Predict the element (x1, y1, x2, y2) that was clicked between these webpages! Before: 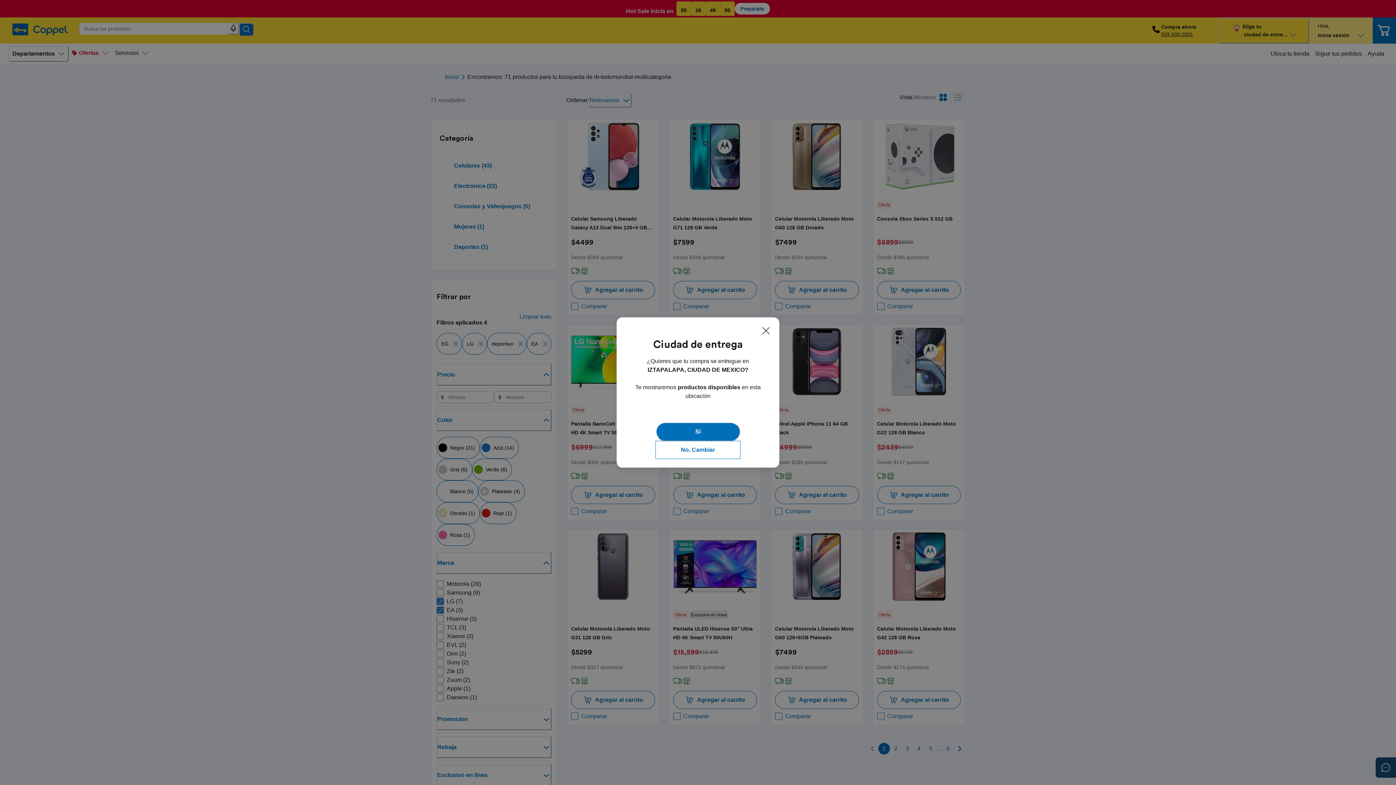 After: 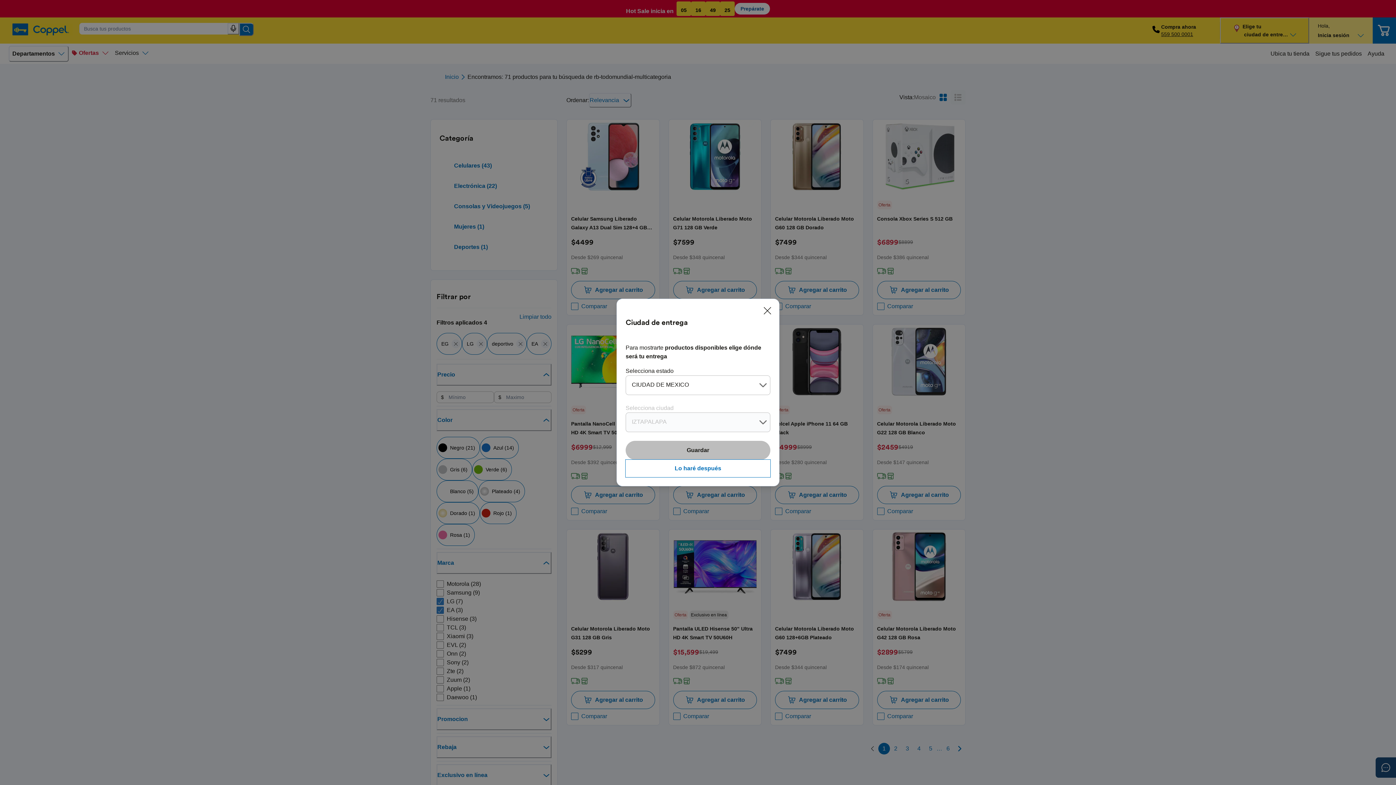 Action: bbox: (656, 441, 740, 458) label: No, Cambiar